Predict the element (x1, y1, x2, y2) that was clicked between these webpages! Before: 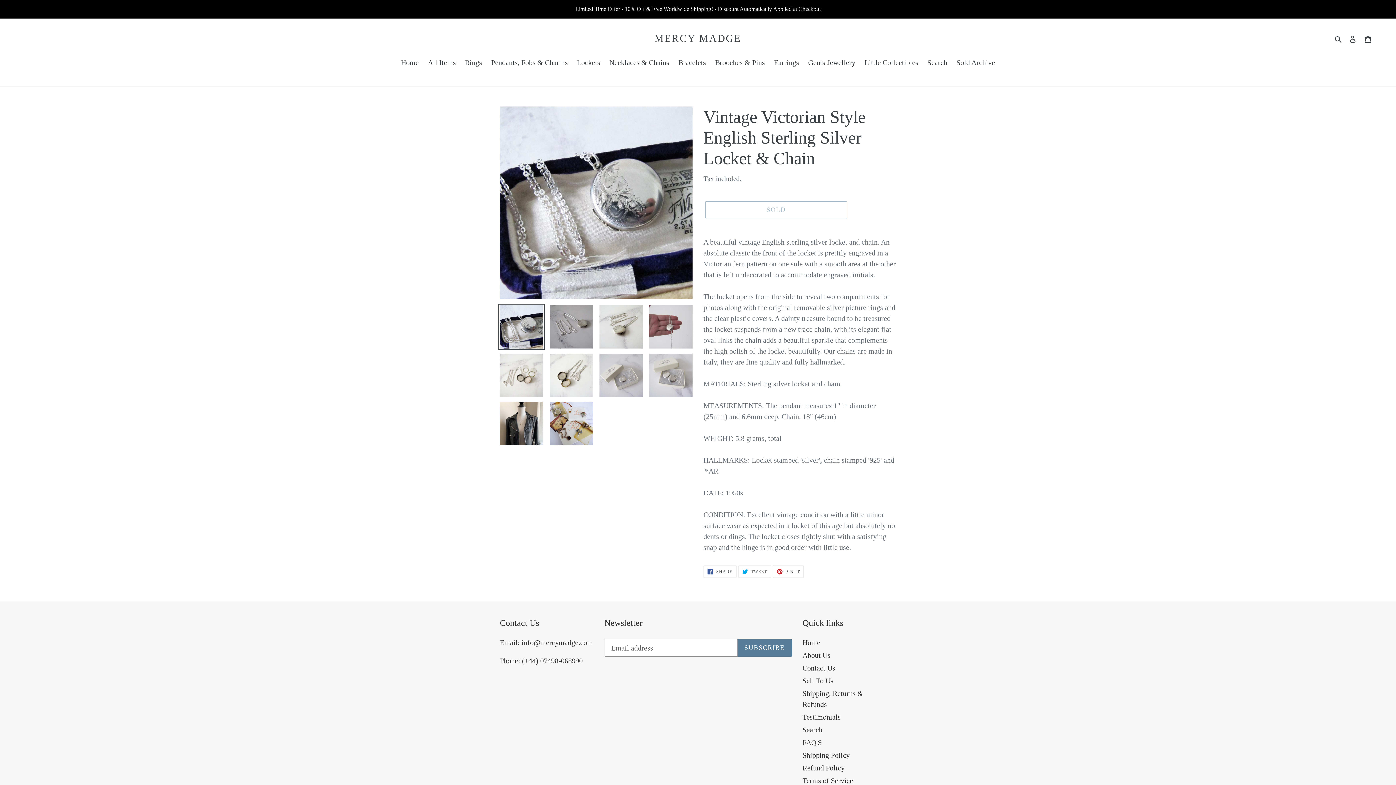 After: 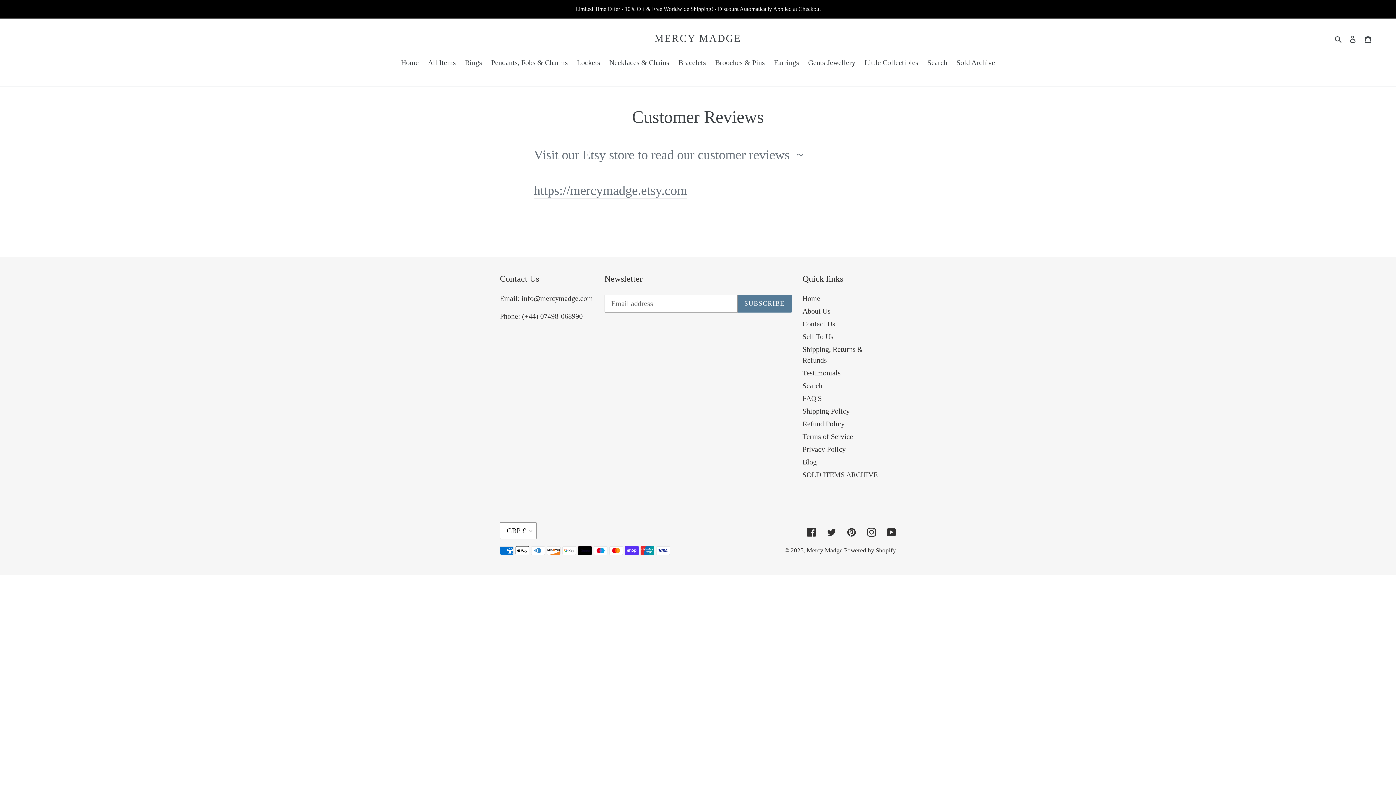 Action: bbox: (802, 713, 840, 721) label: Testimonials